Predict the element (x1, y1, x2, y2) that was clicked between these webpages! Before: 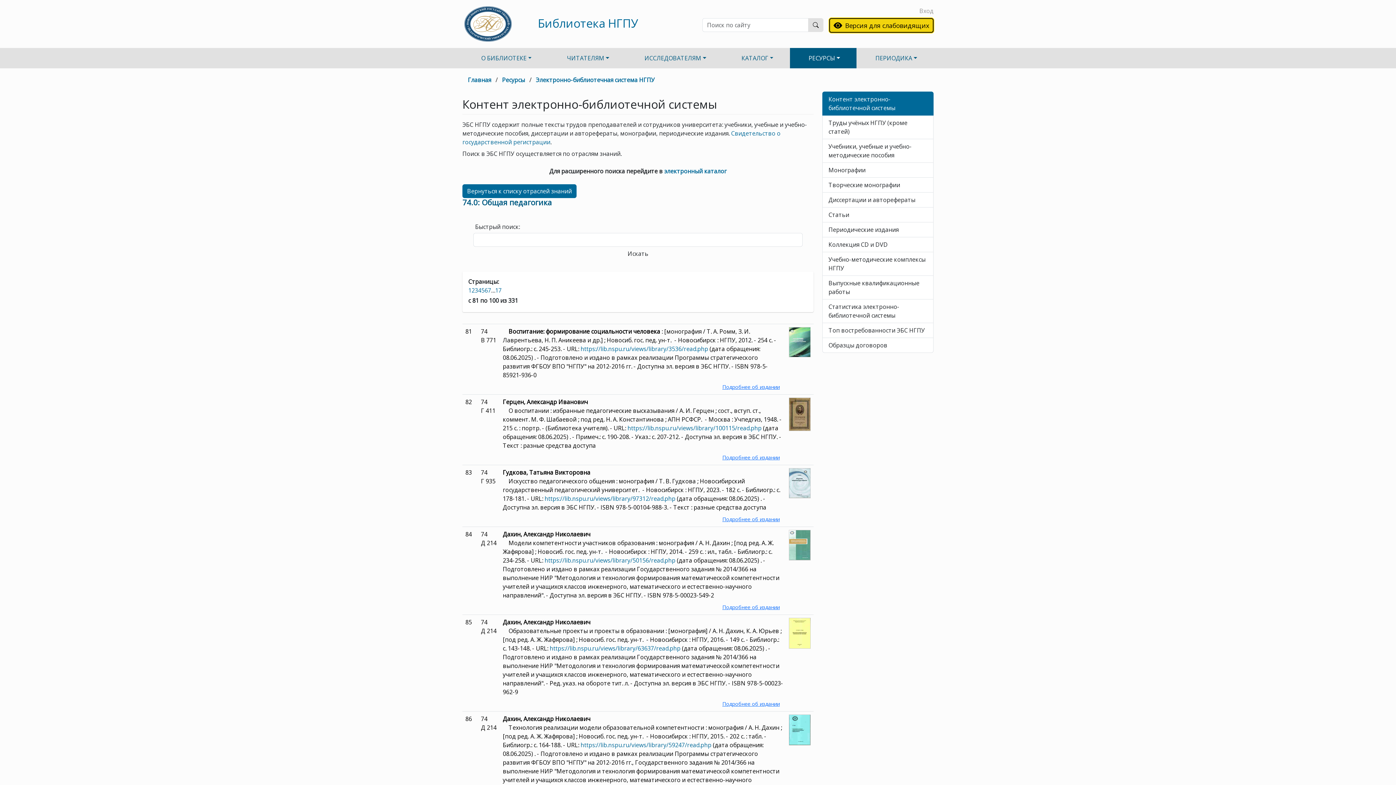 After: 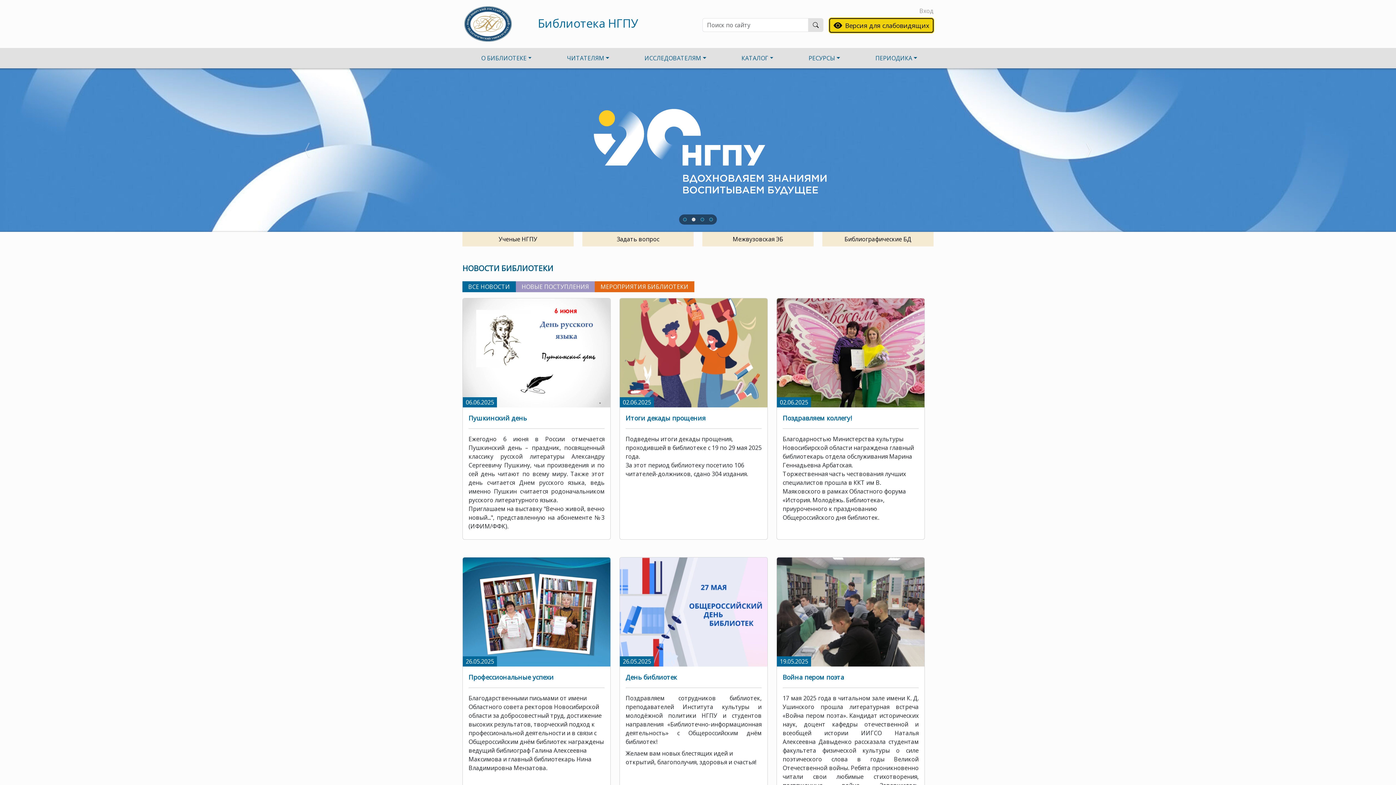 Action: label: Библиотека НГПУ bbox: (538, 15, 638, 30)